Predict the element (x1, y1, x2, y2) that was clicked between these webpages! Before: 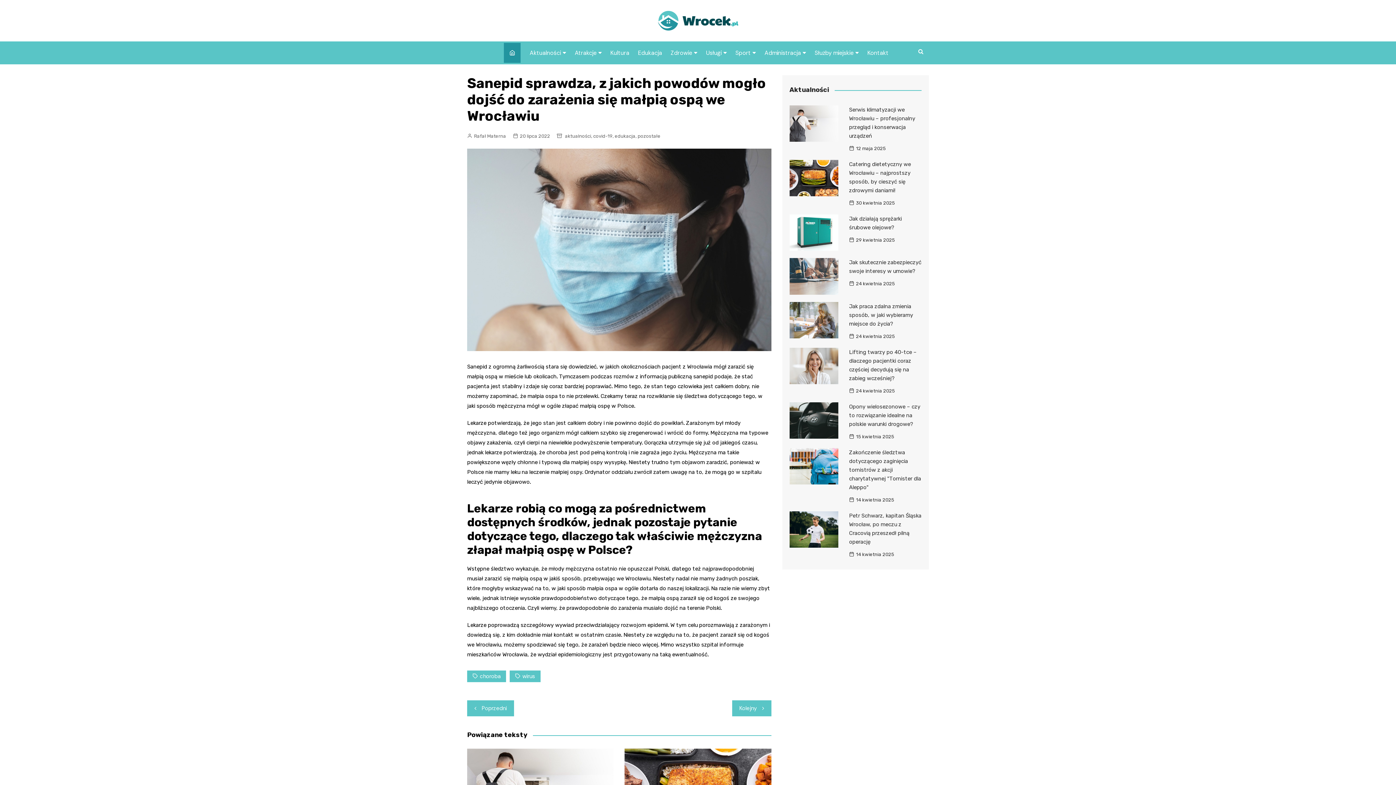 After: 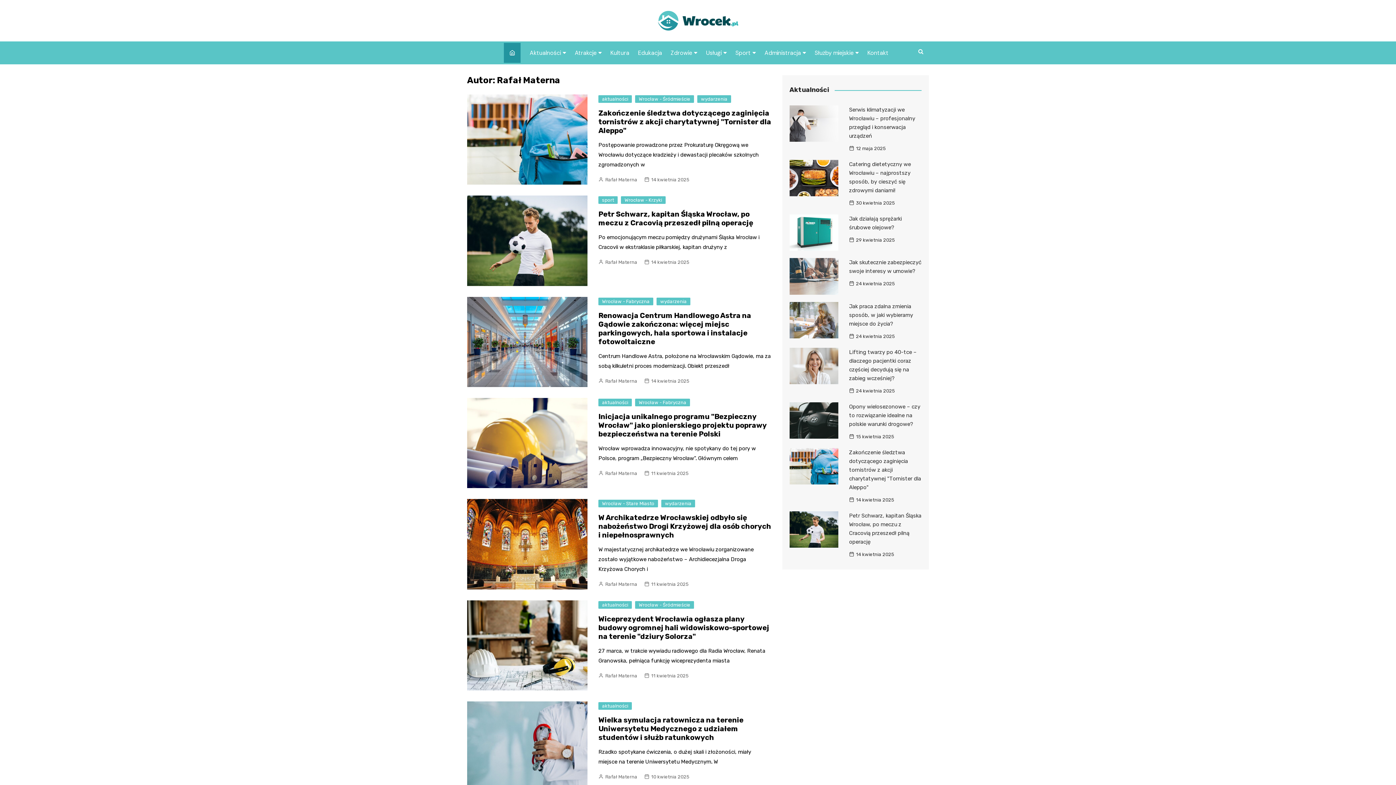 Action: label: Rafał Materna bbox: (467, 132, 506, 140)